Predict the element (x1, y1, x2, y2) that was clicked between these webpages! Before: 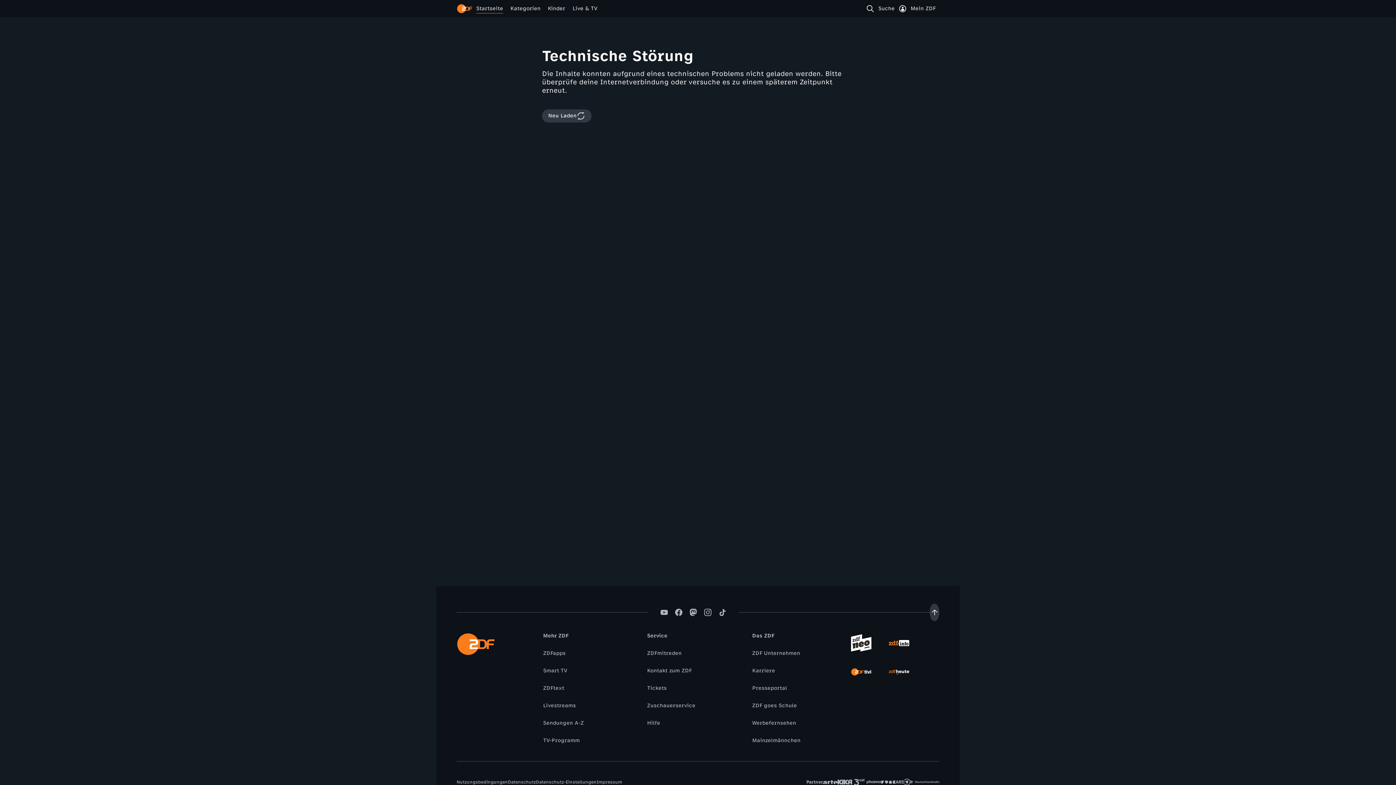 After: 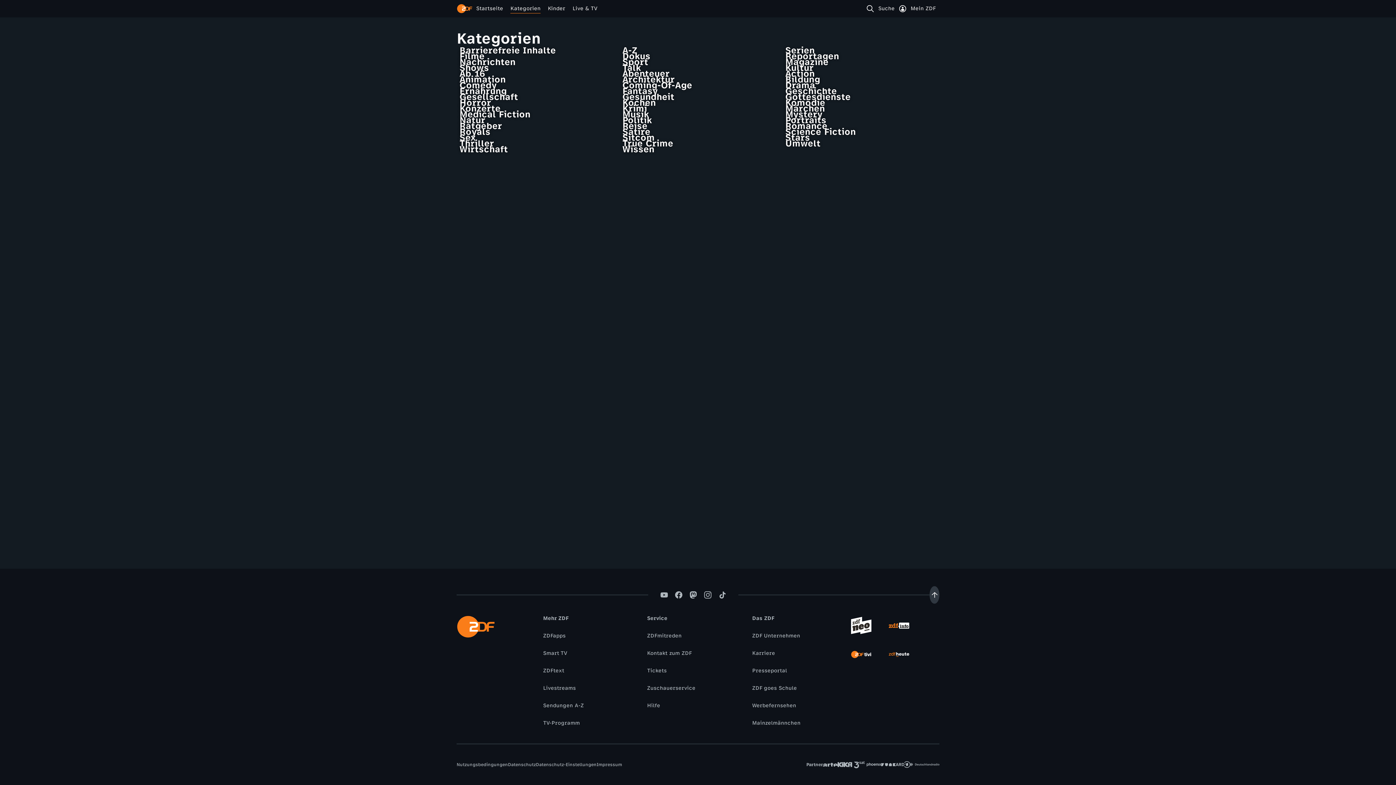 Action: bbox: (506, 4, 544, 12) label: Kategorien